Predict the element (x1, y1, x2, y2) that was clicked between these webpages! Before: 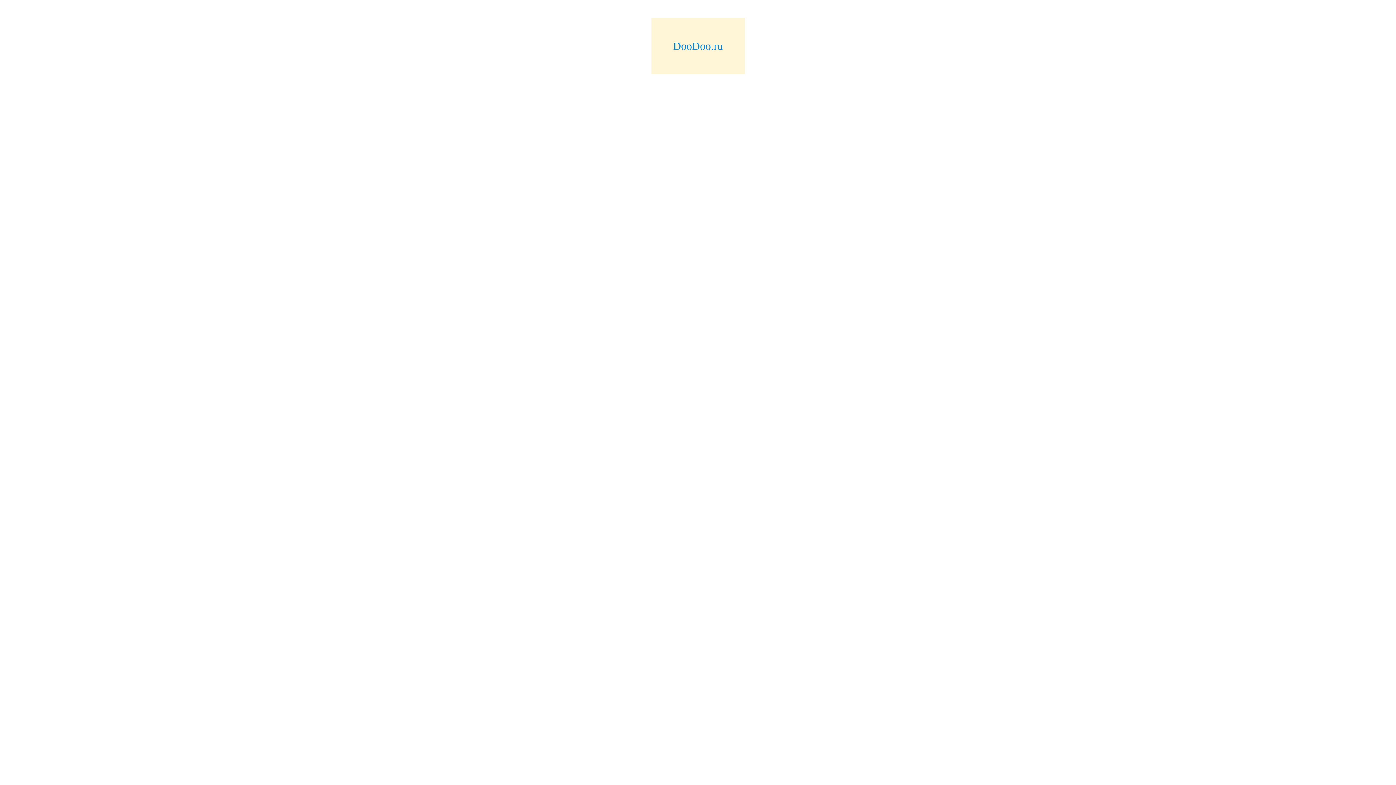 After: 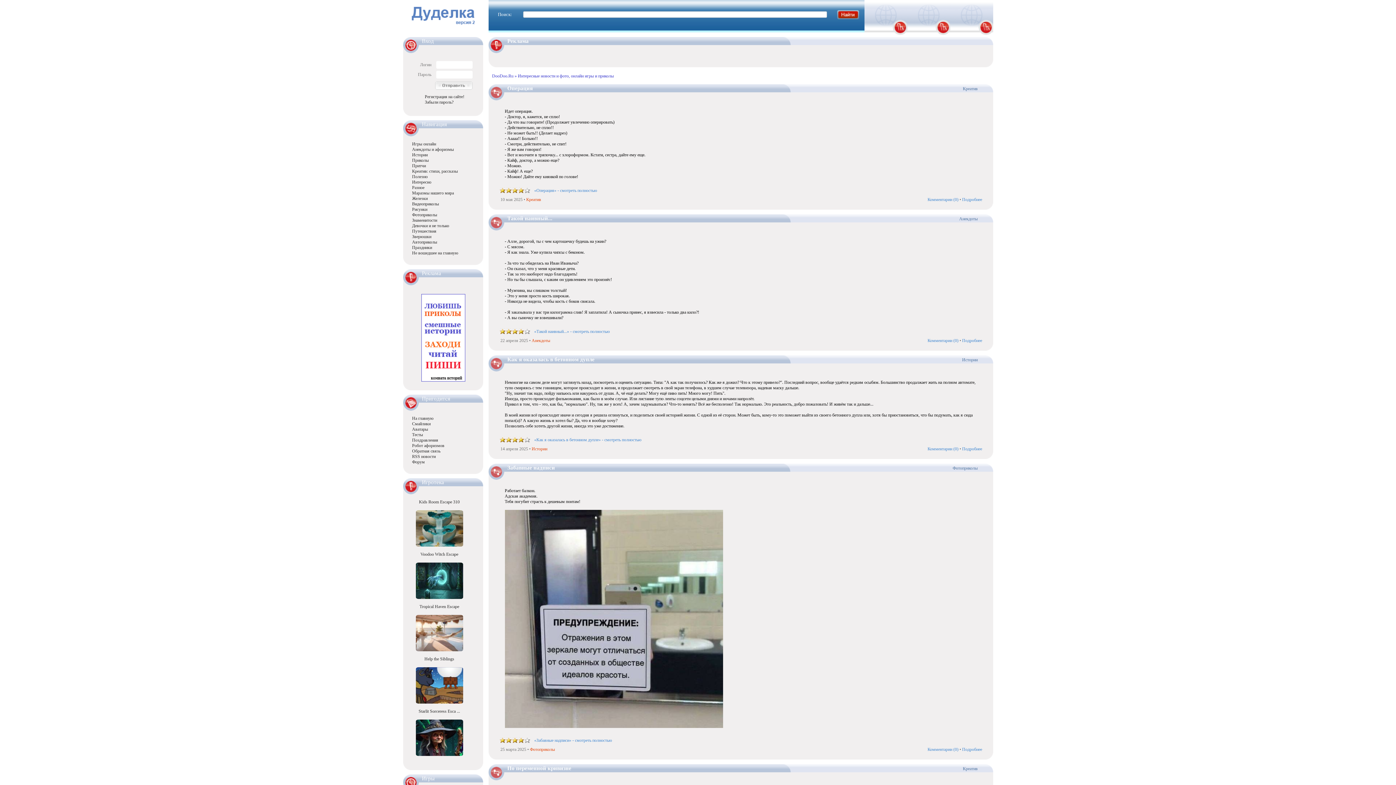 Action: label: DooDoo.ru bbox: (673, 40, 723, 52)